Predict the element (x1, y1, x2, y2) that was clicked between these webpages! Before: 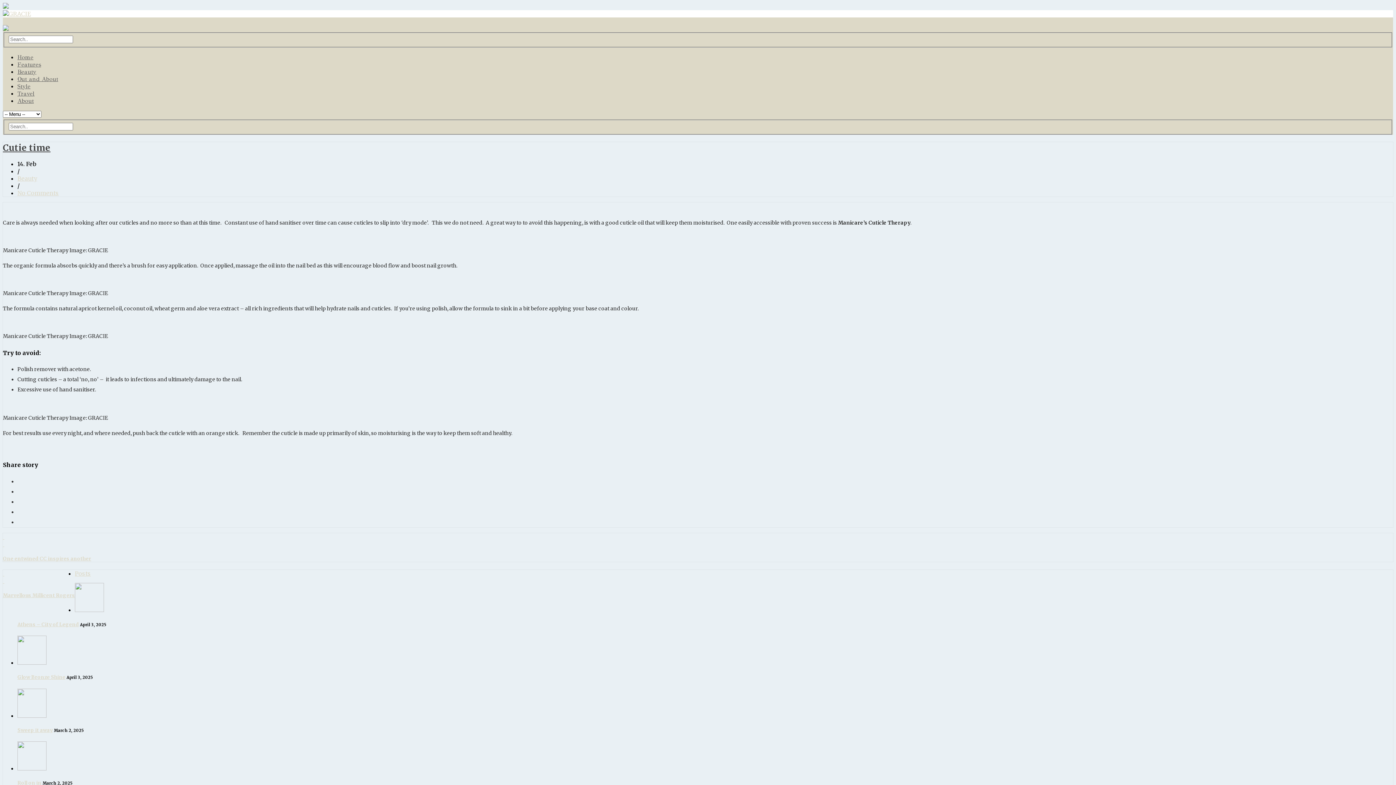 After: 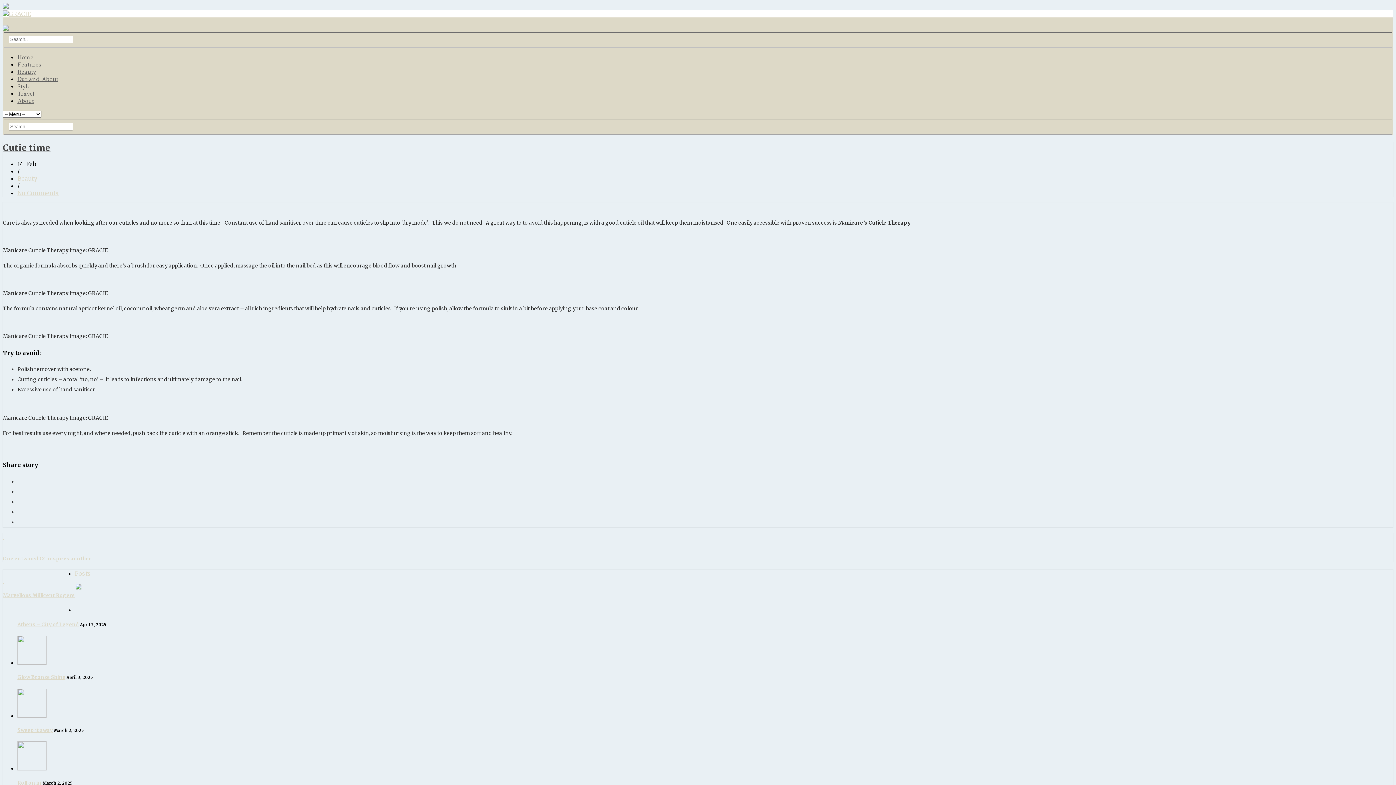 Action: bbox: (2, 142, 50, 153) label: Cutie time